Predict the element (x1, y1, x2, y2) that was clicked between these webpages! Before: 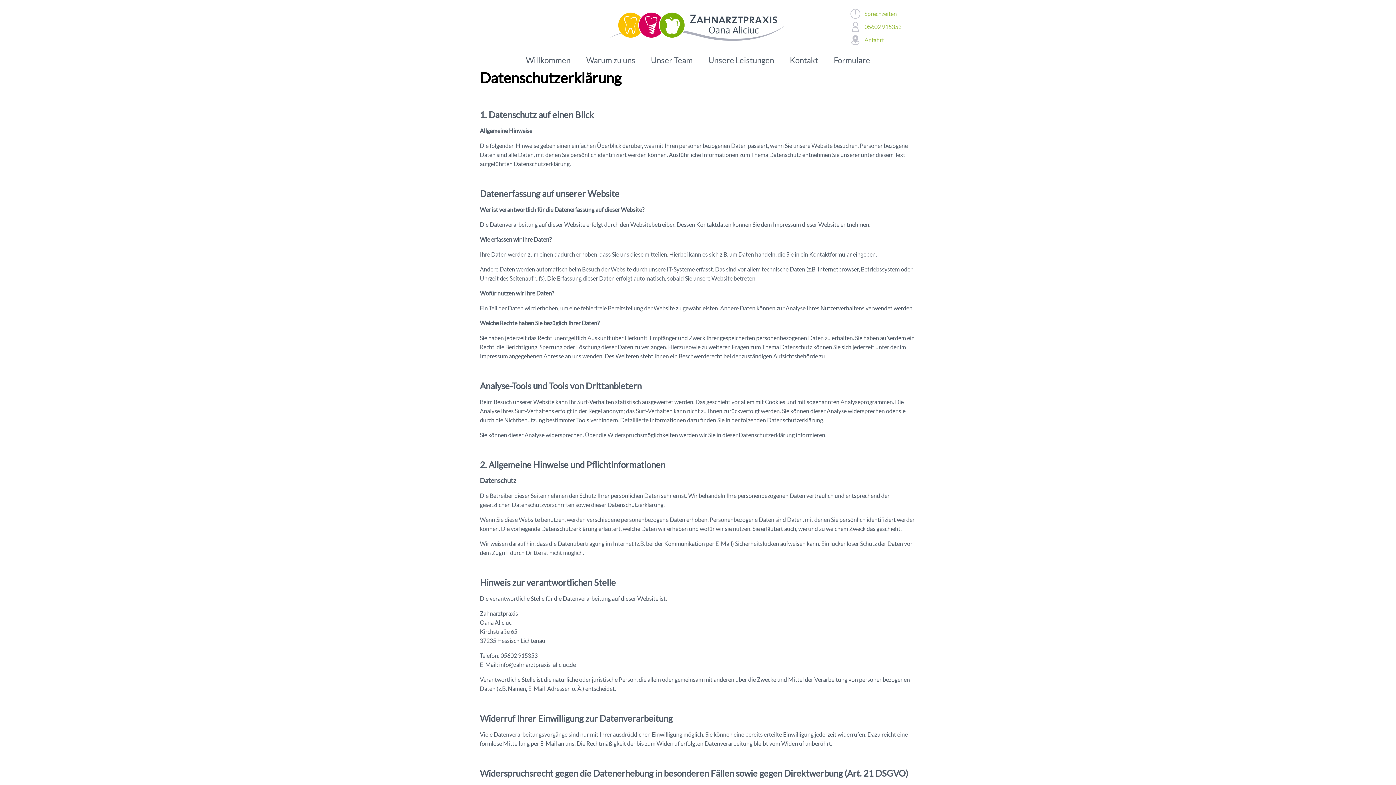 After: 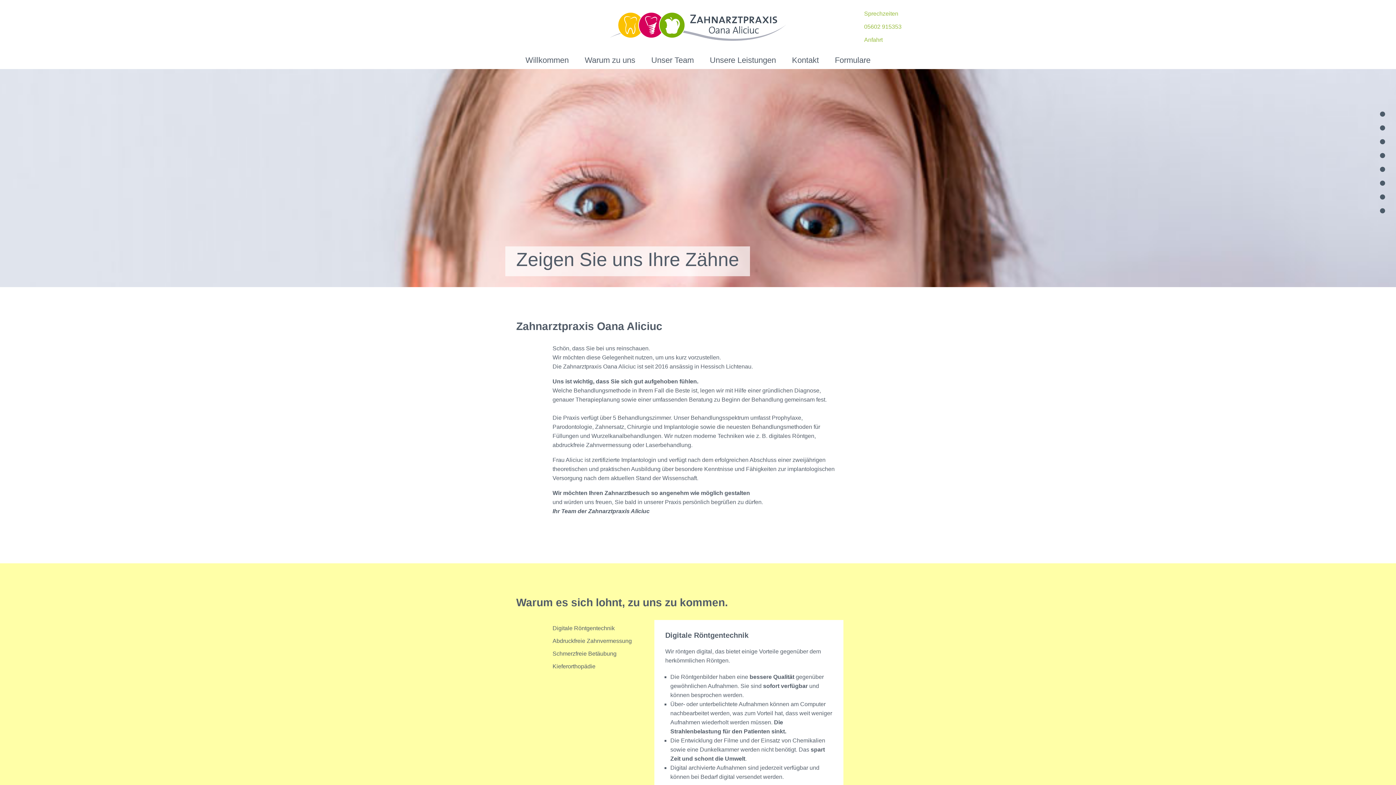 Action: bbox: (607, 0, 789, 54)